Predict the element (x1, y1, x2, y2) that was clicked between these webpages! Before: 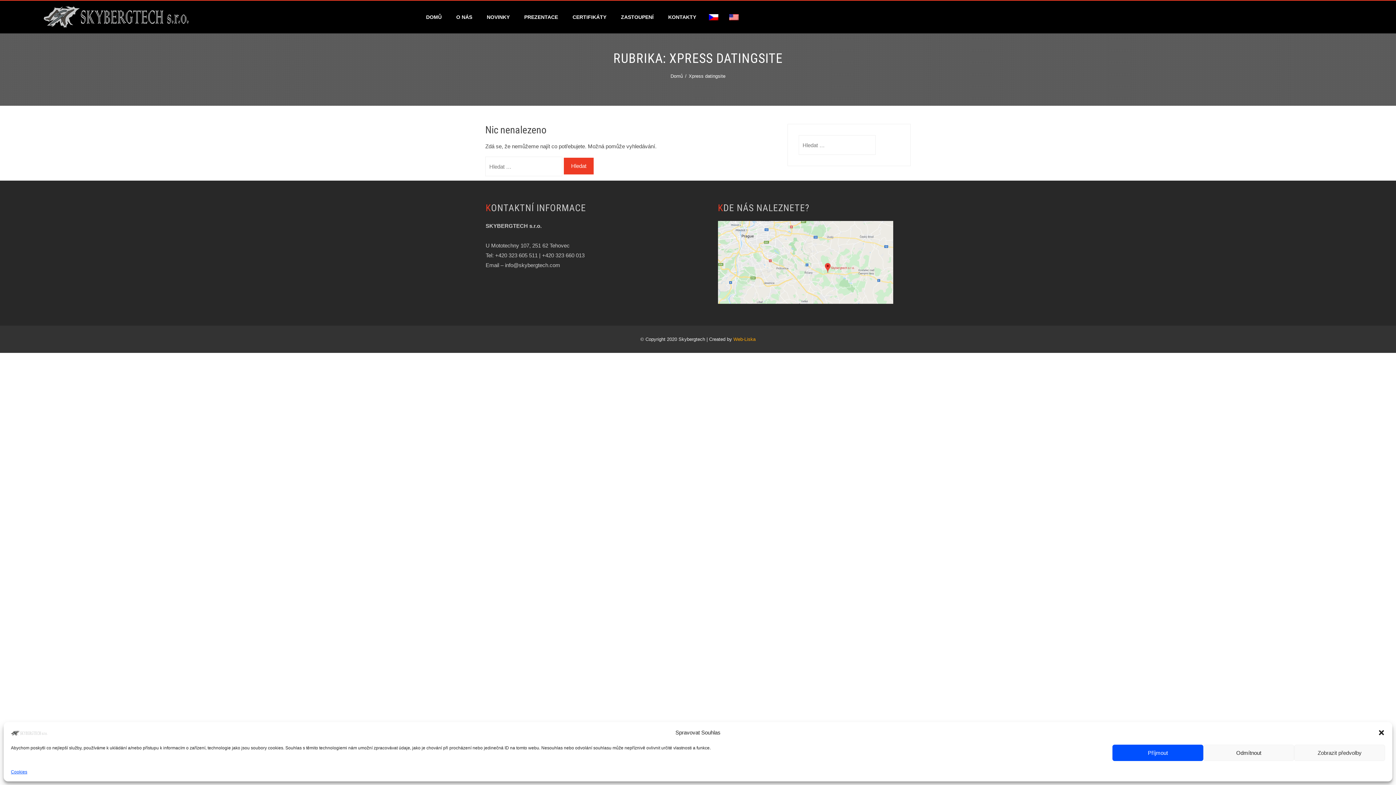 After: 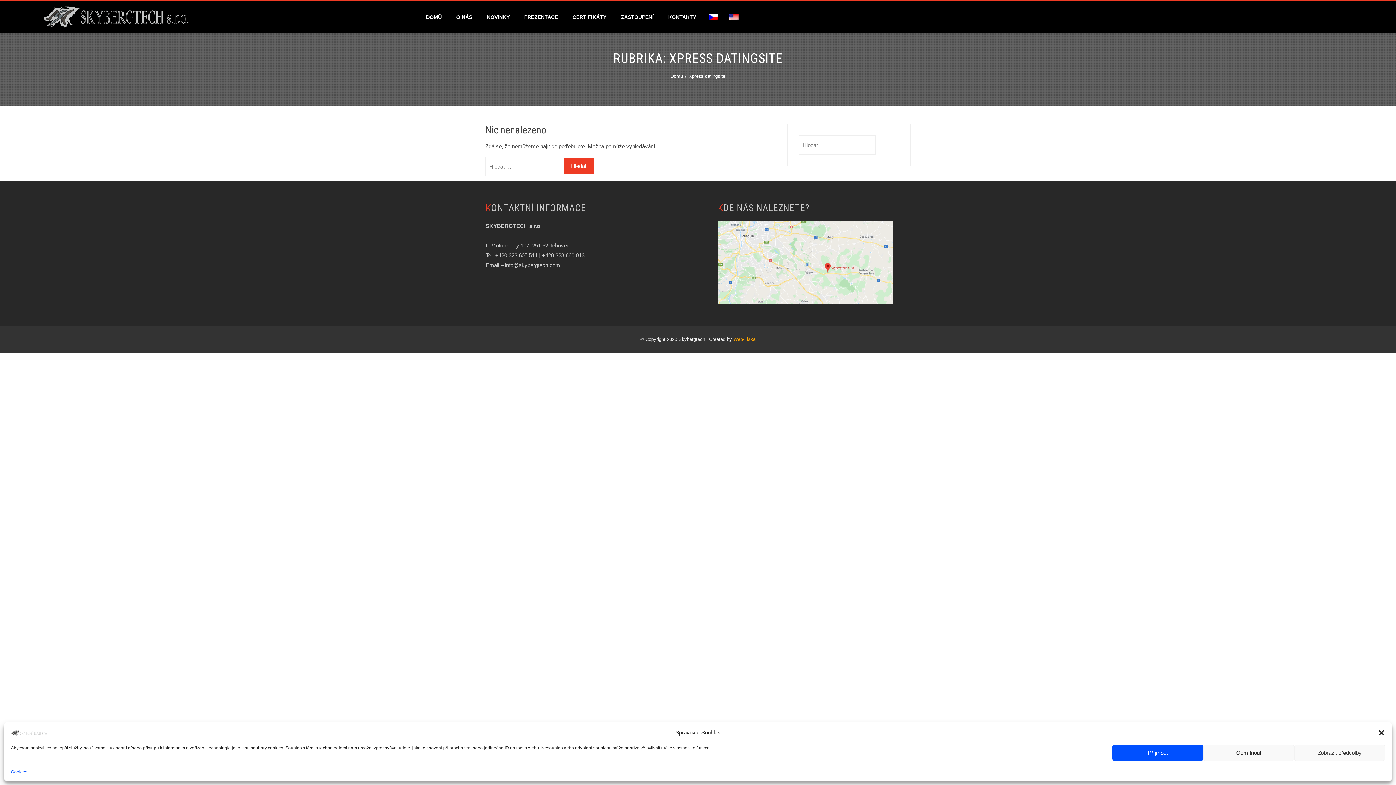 Action: label: +420 323 605 511 bbox: (495, 252, 537, 258)